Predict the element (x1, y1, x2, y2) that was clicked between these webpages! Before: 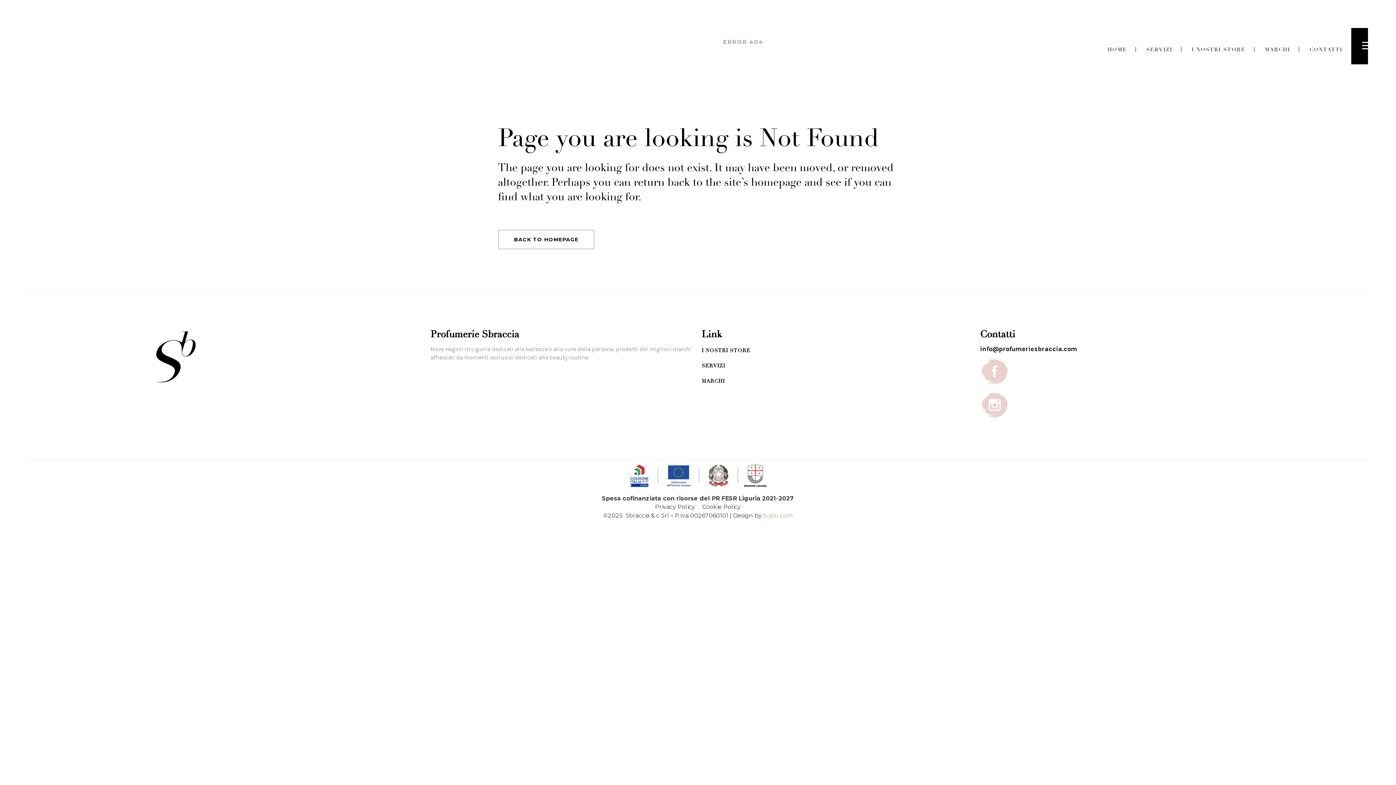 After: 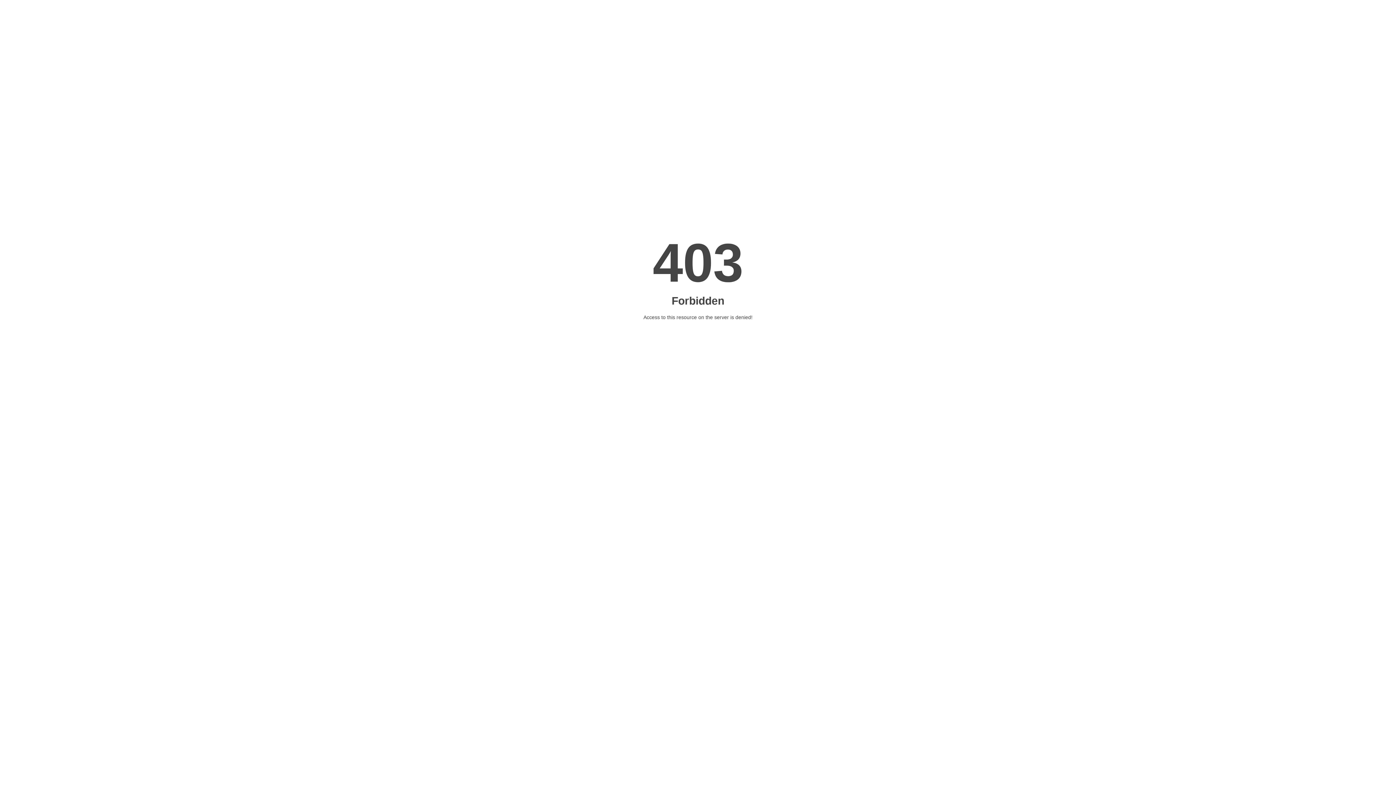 Action: label: b-jou.com bbox: (763, 512, 792, 519)